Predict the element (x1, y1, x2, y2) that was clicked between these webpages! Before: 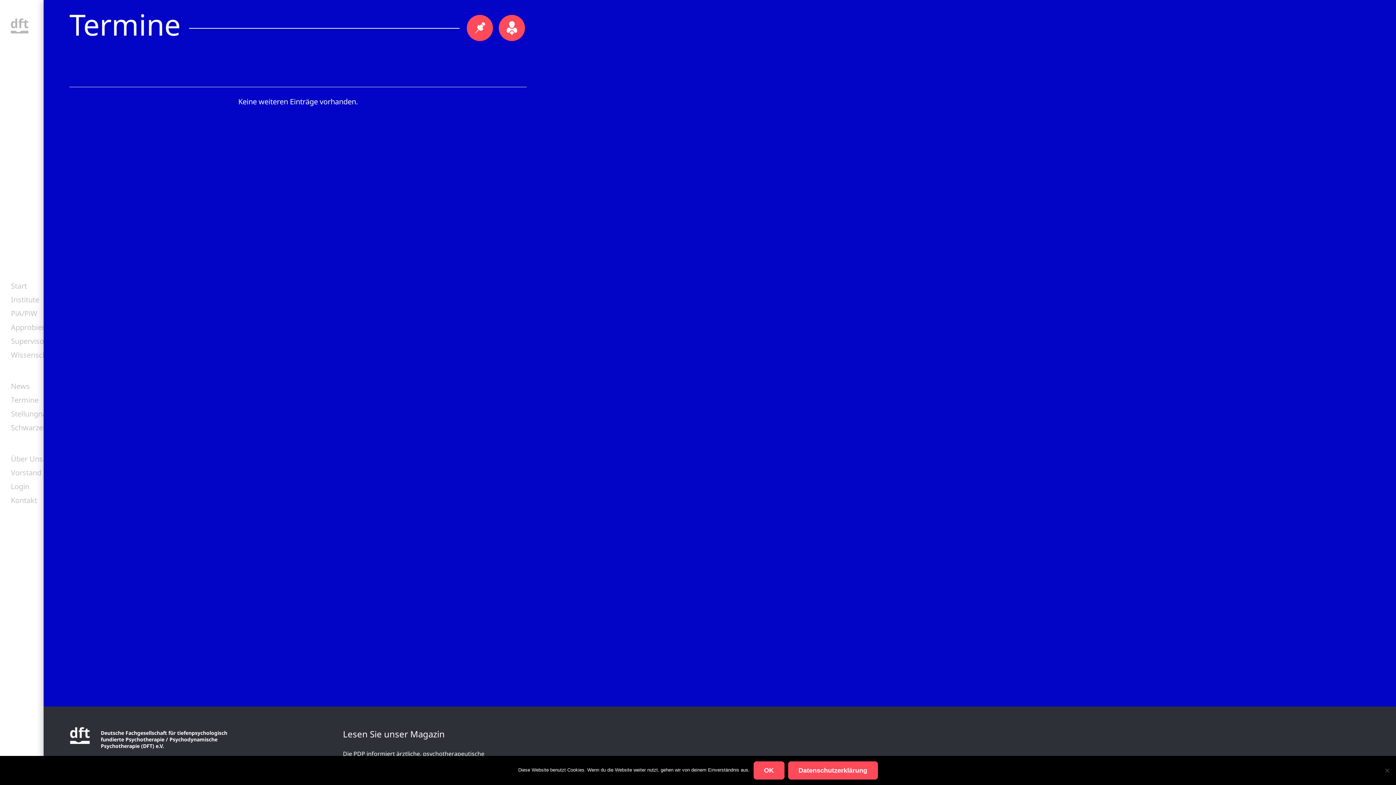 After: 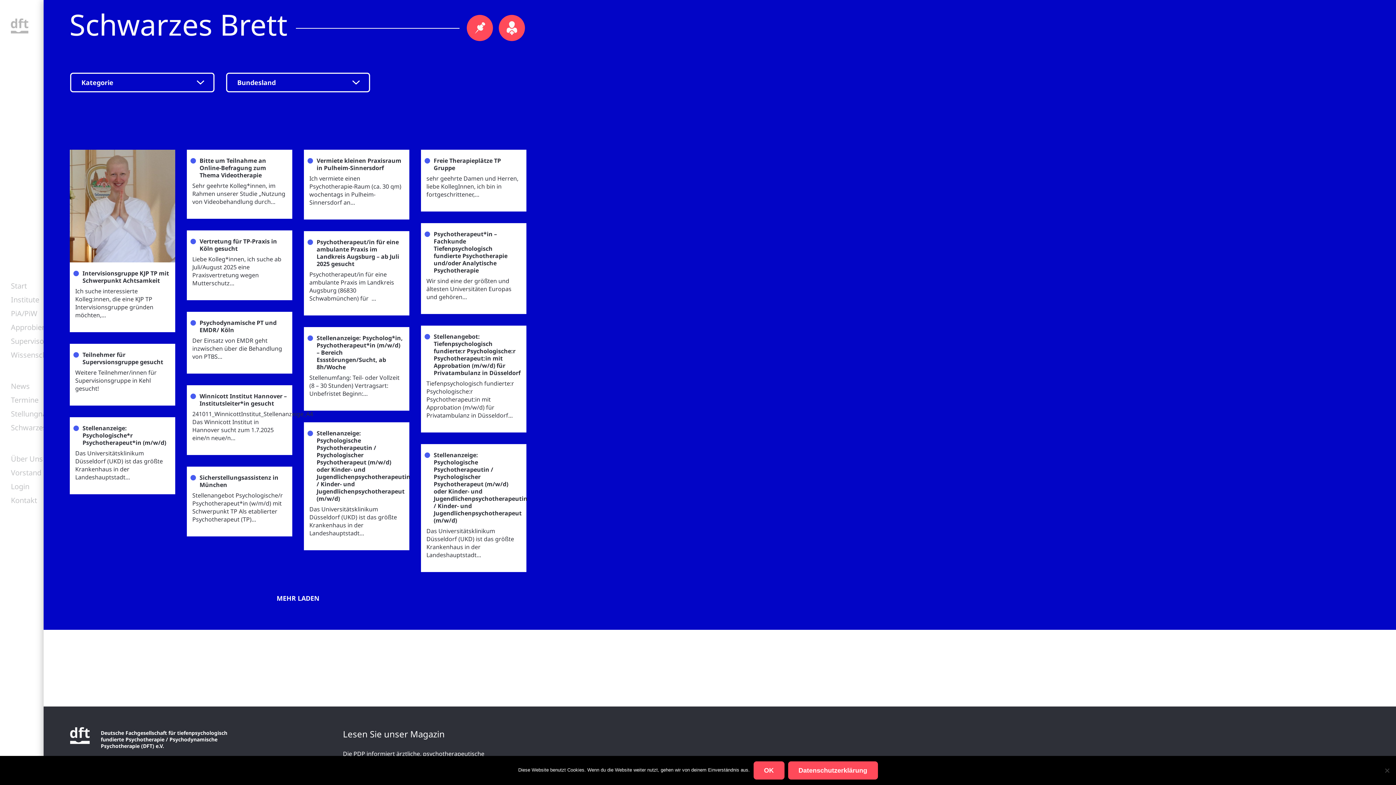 Action: bbox: (466, 14, 493, 41)